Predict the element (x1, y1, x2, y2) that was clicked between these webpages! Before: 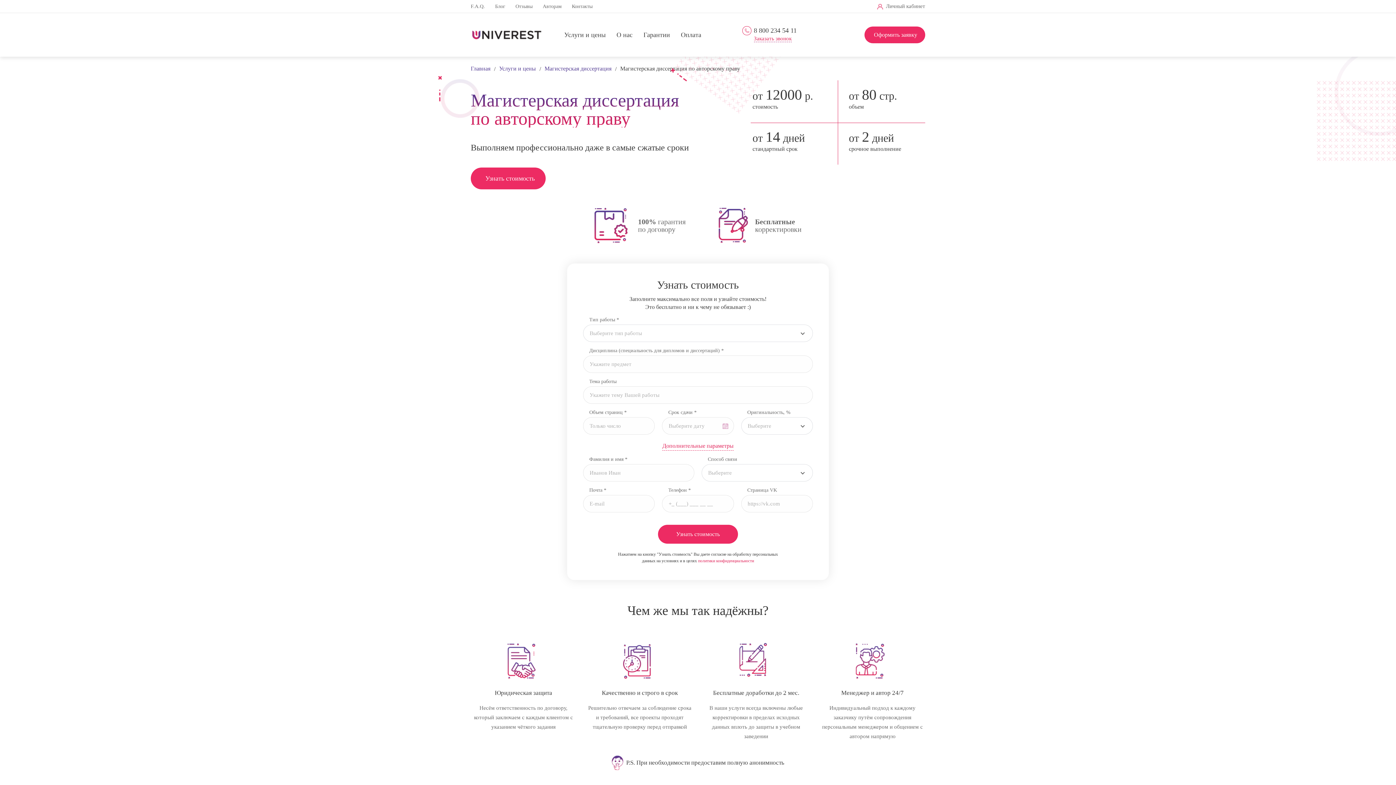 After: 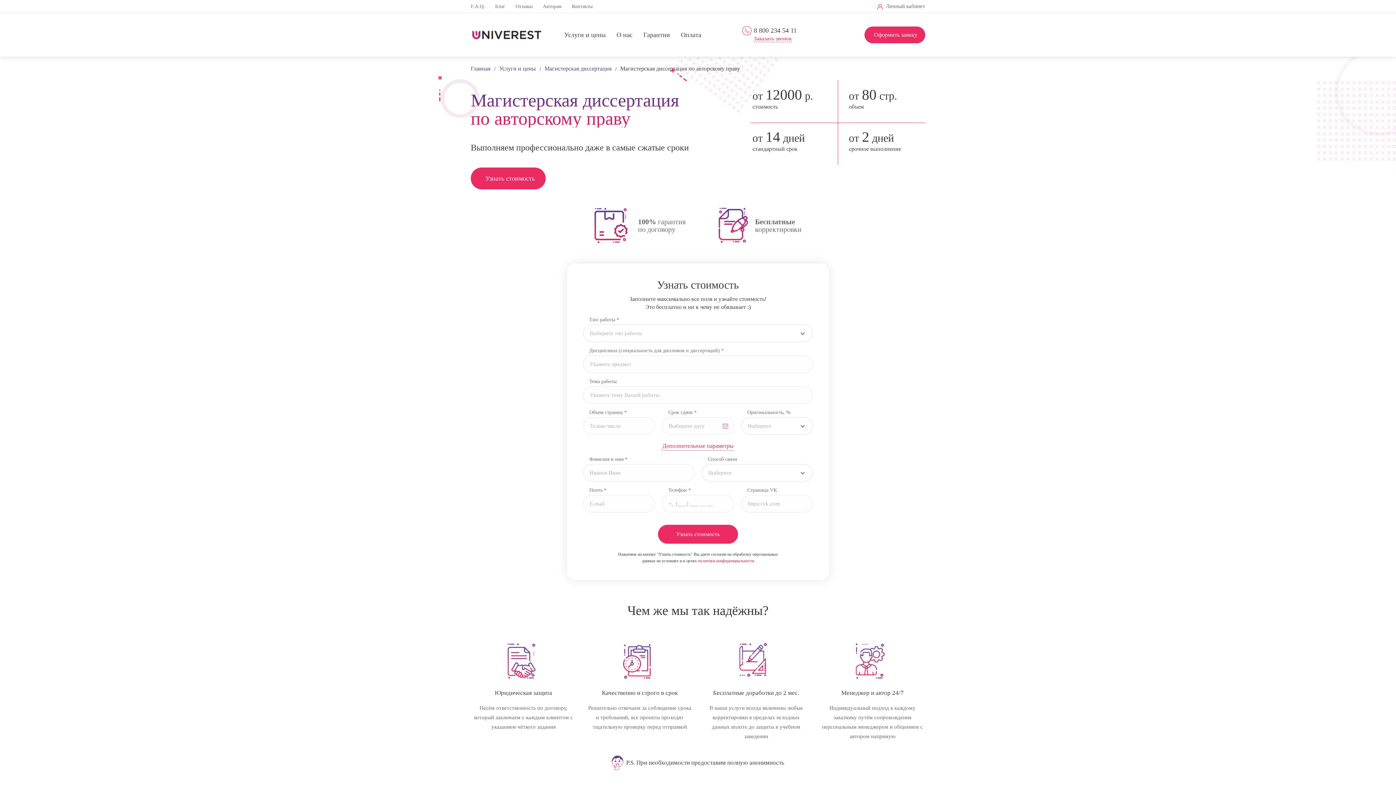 Action: bbox: (772, 0, 779, 12)